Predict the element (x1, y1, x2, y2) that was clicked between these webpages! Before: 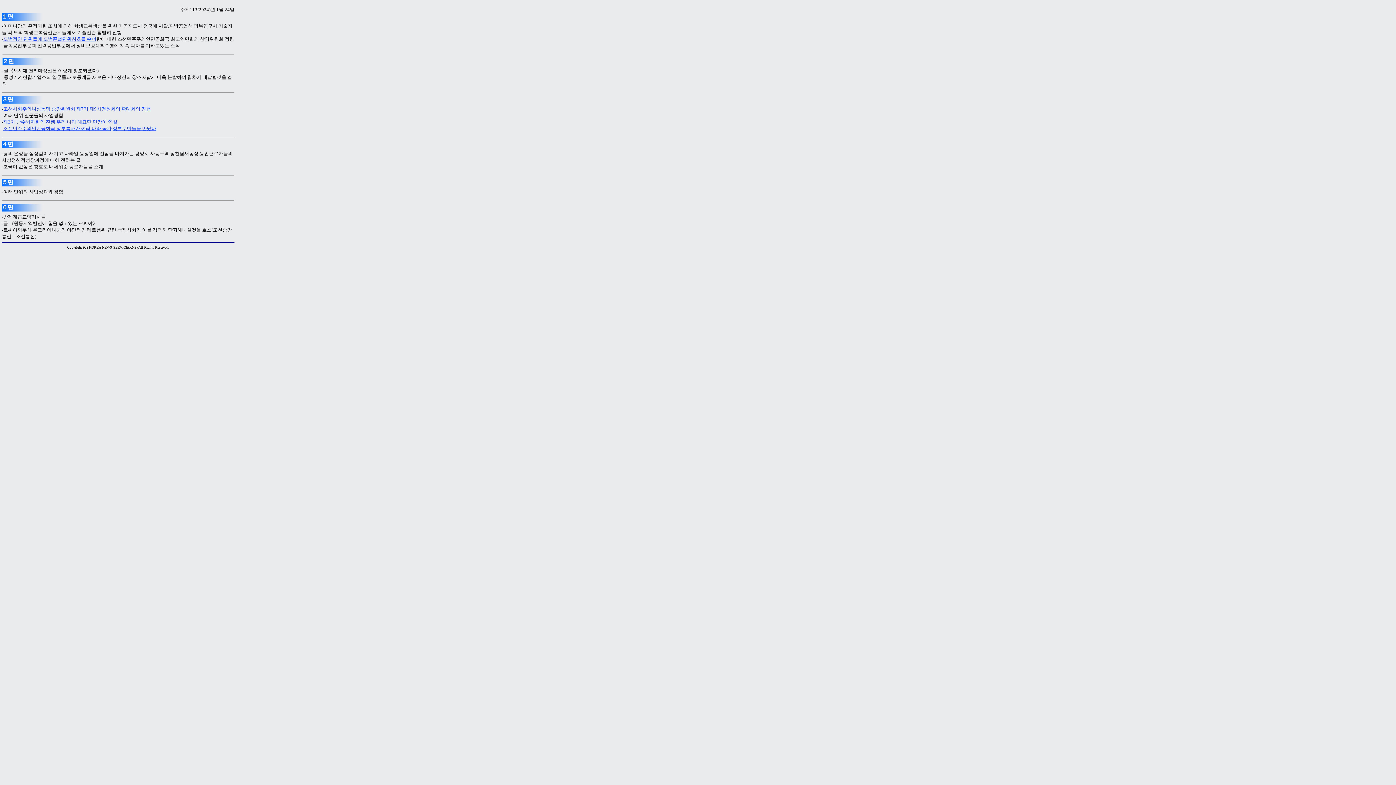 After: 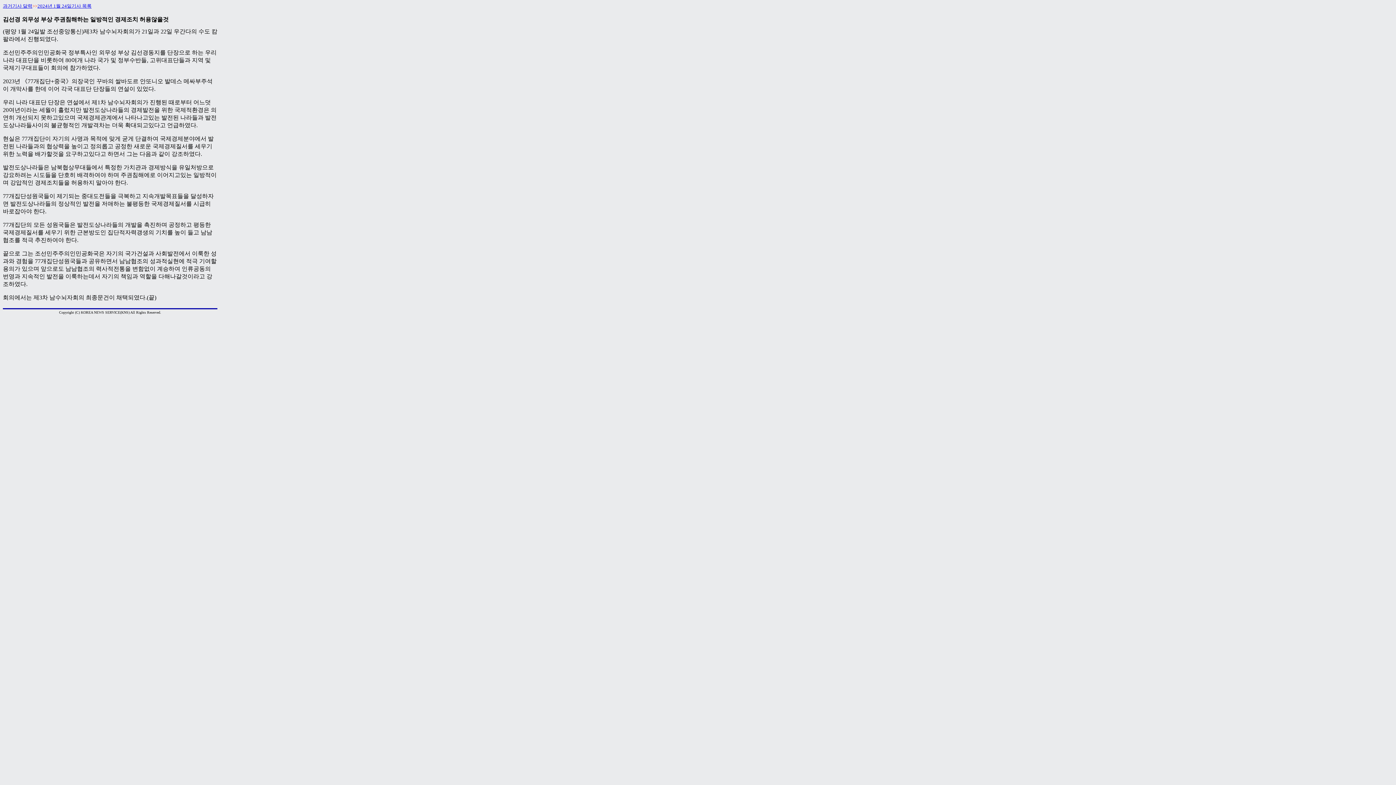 Action: bbox: (3, 119, 117, 124) label: 제3차 남수뇌자회의 진행,우리 나라 대표단 단장이 연설